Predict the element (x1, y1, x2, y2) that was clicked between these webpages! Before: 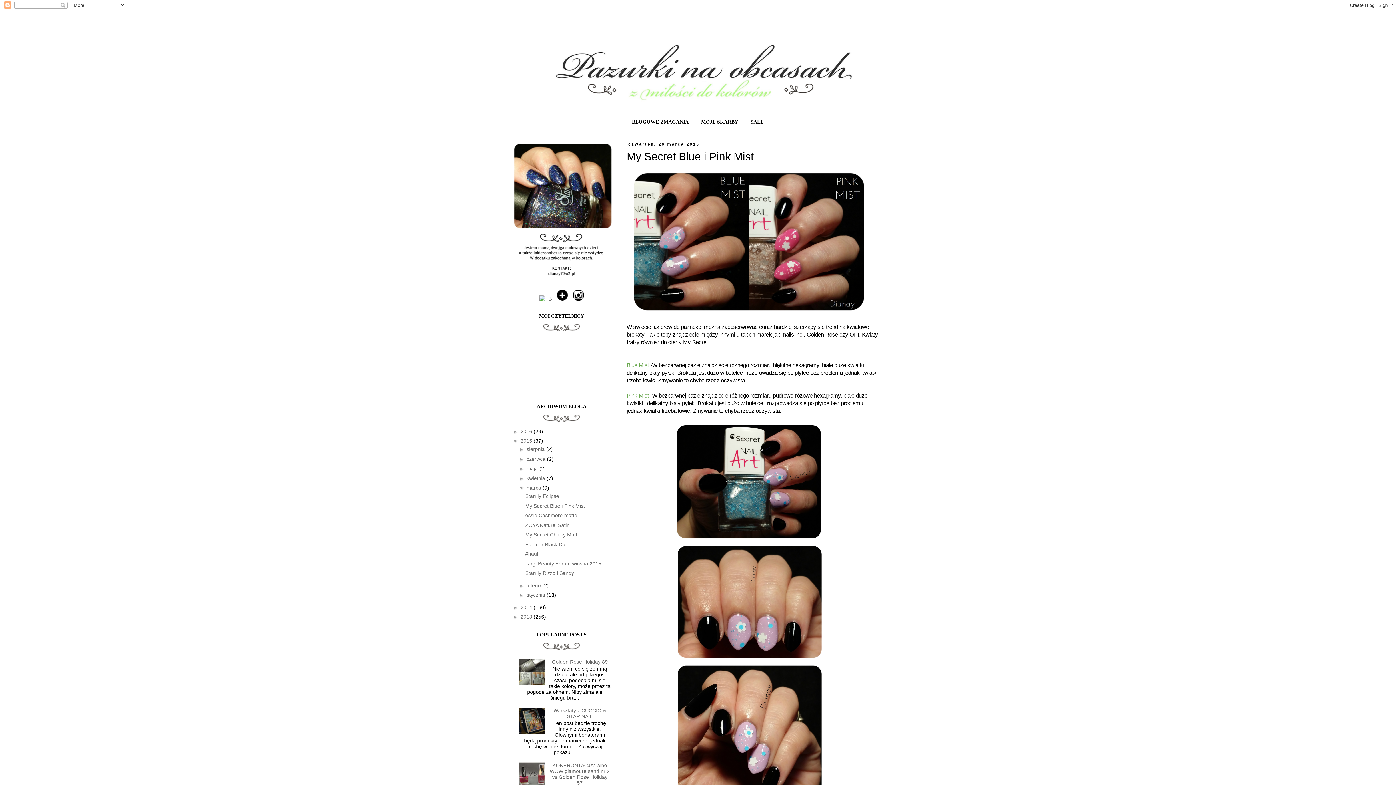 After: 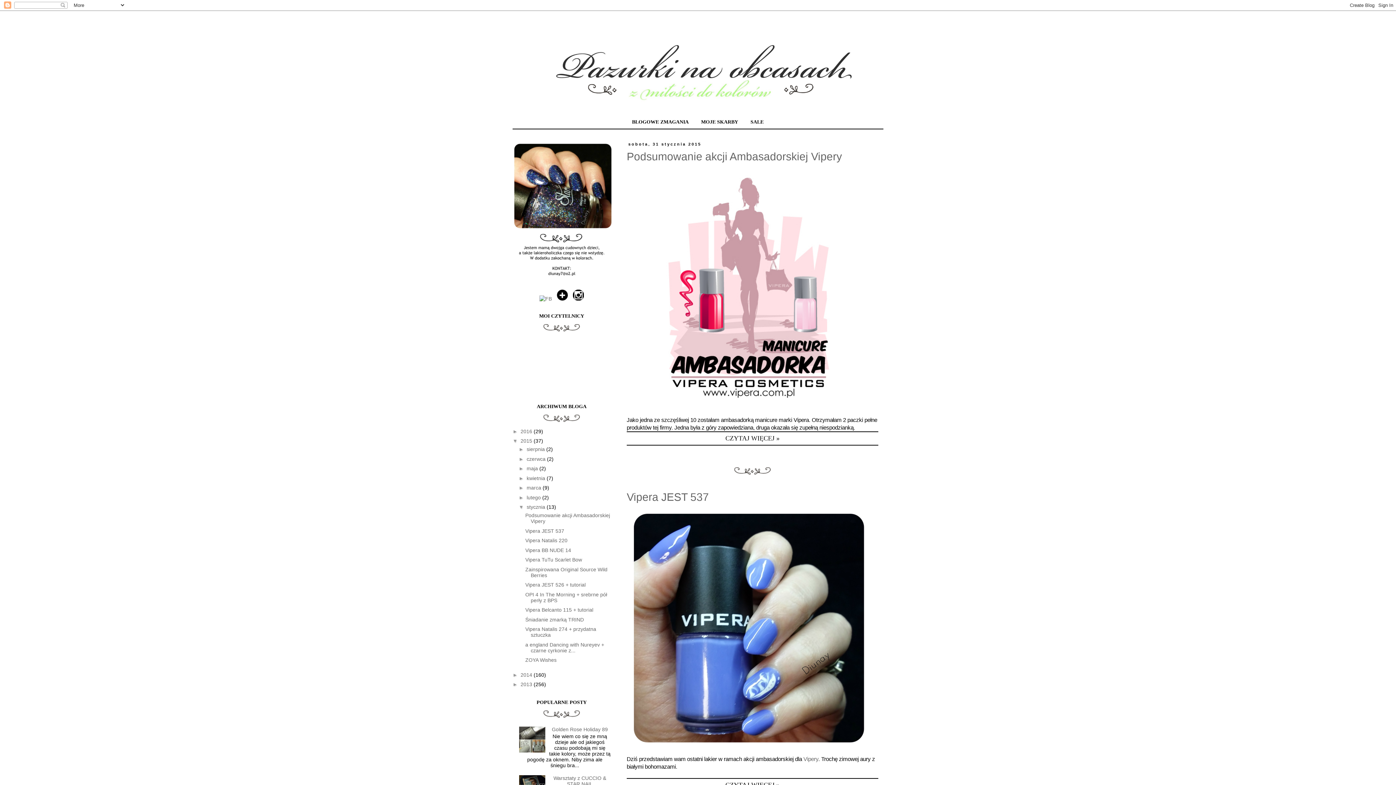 Action: bbox: (526, 592, 546, 598) label: stycznia 